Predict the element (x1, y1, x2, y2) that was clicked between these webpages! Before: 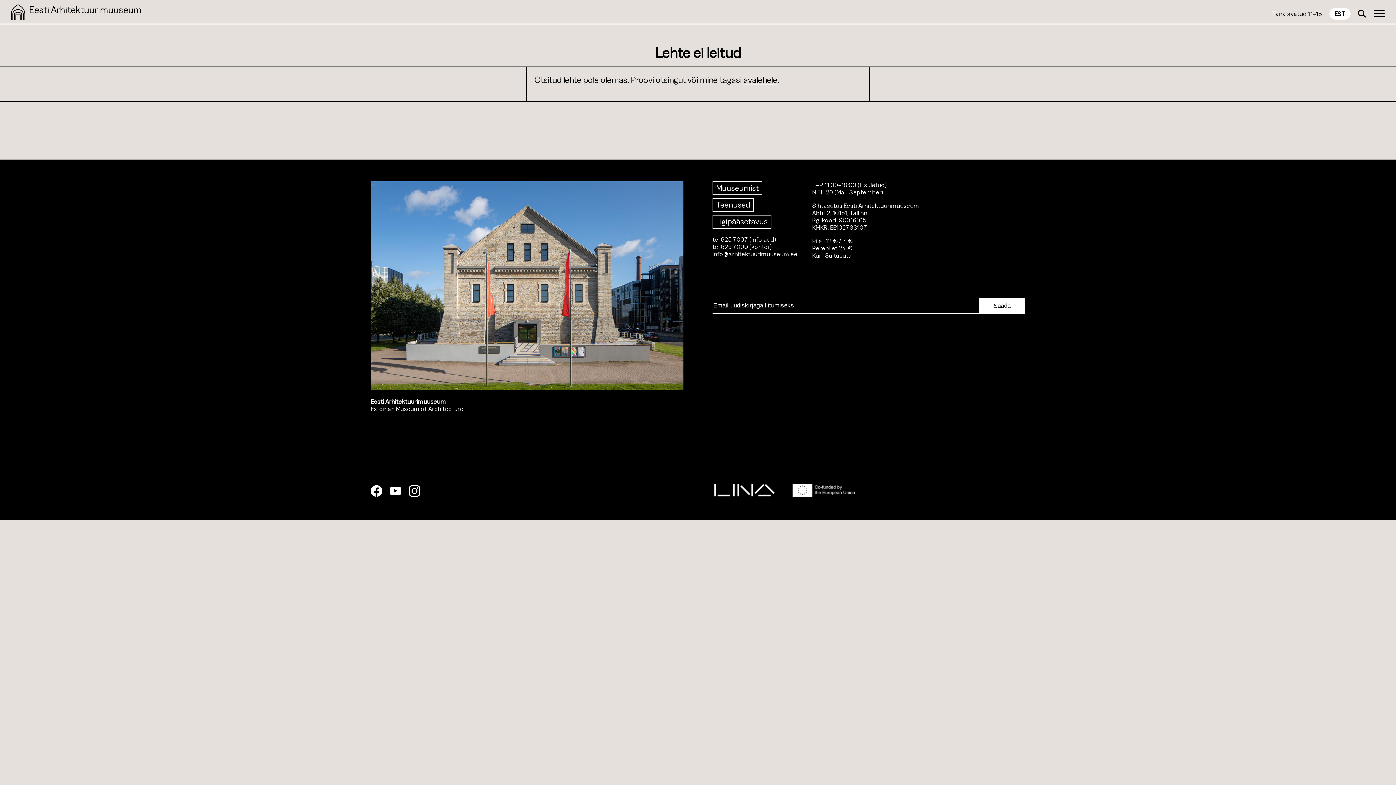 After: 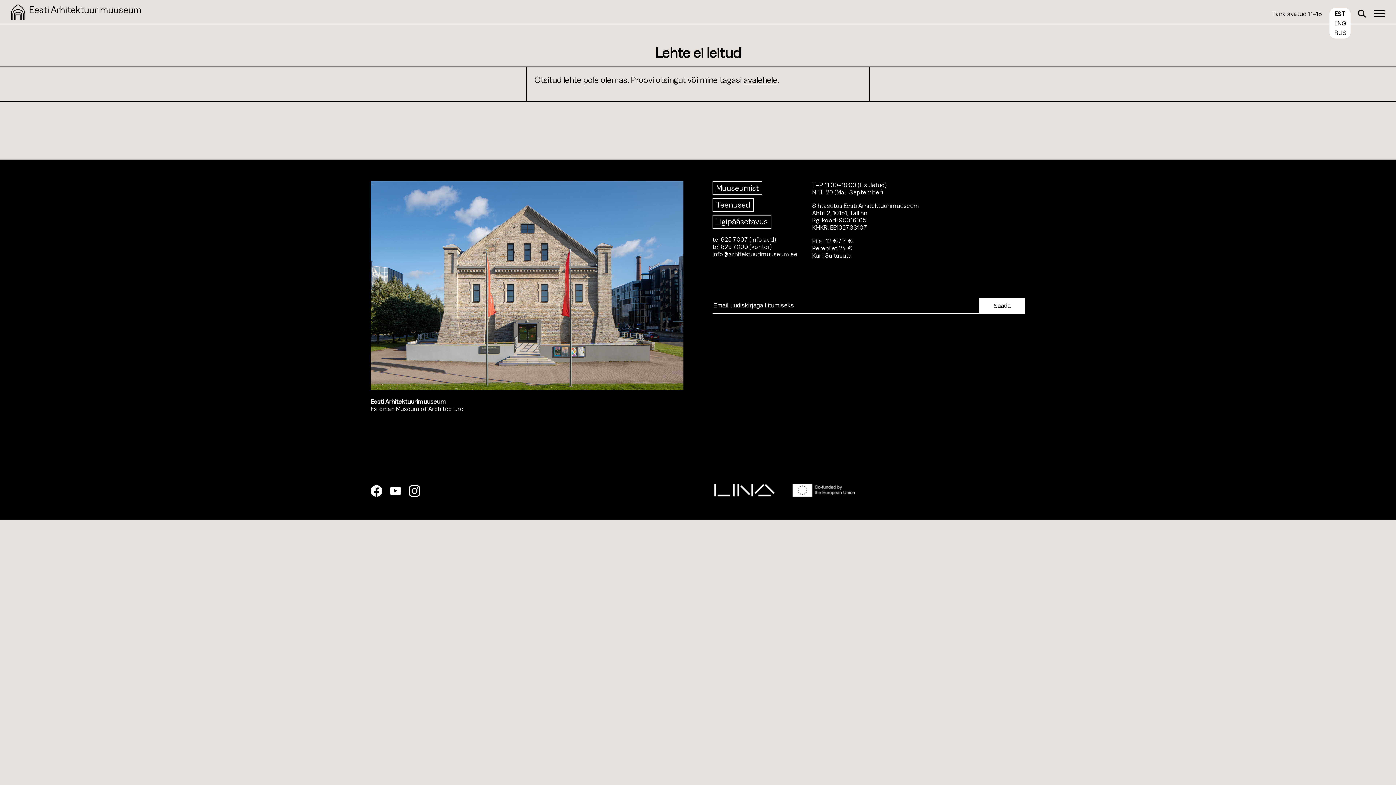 Action: label: EST bbox: (1329, 7, 1350, 19)